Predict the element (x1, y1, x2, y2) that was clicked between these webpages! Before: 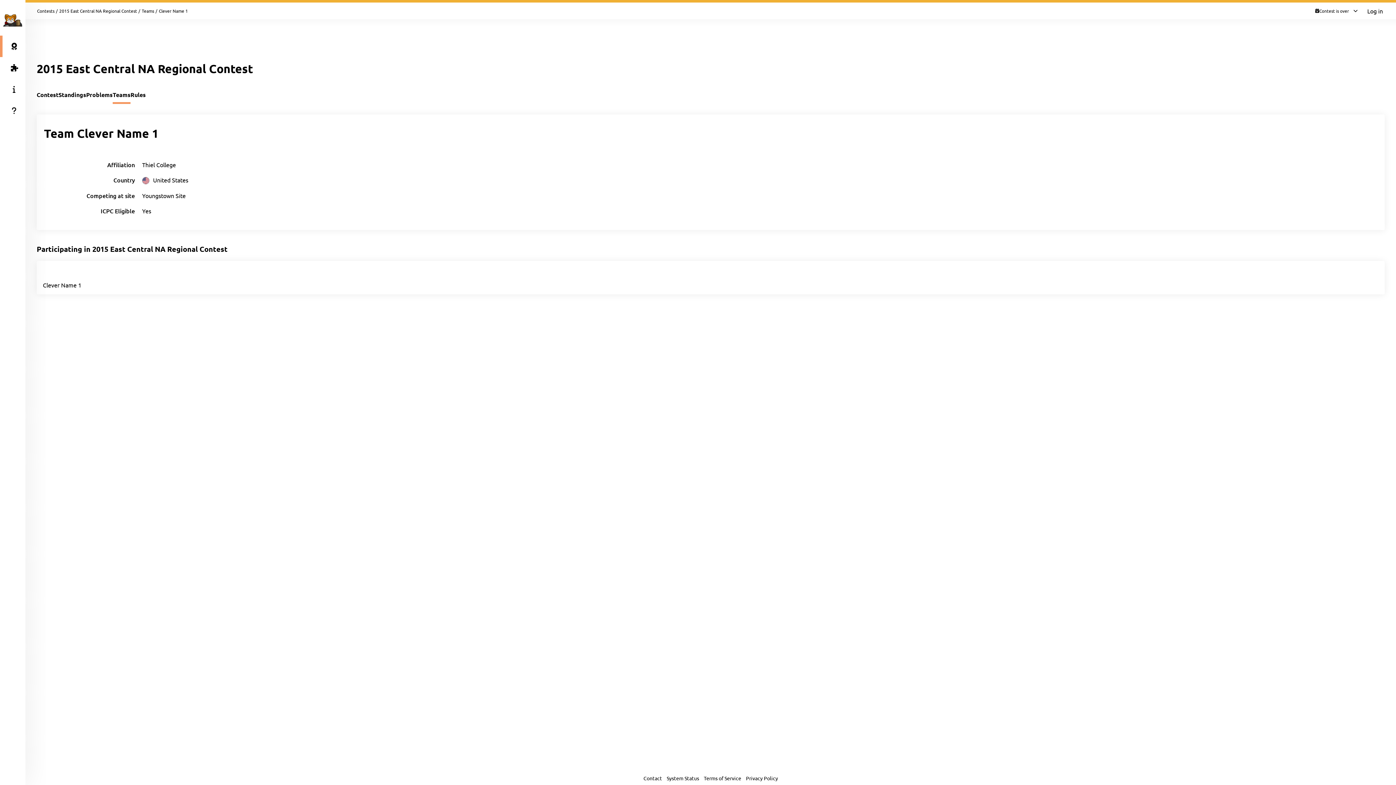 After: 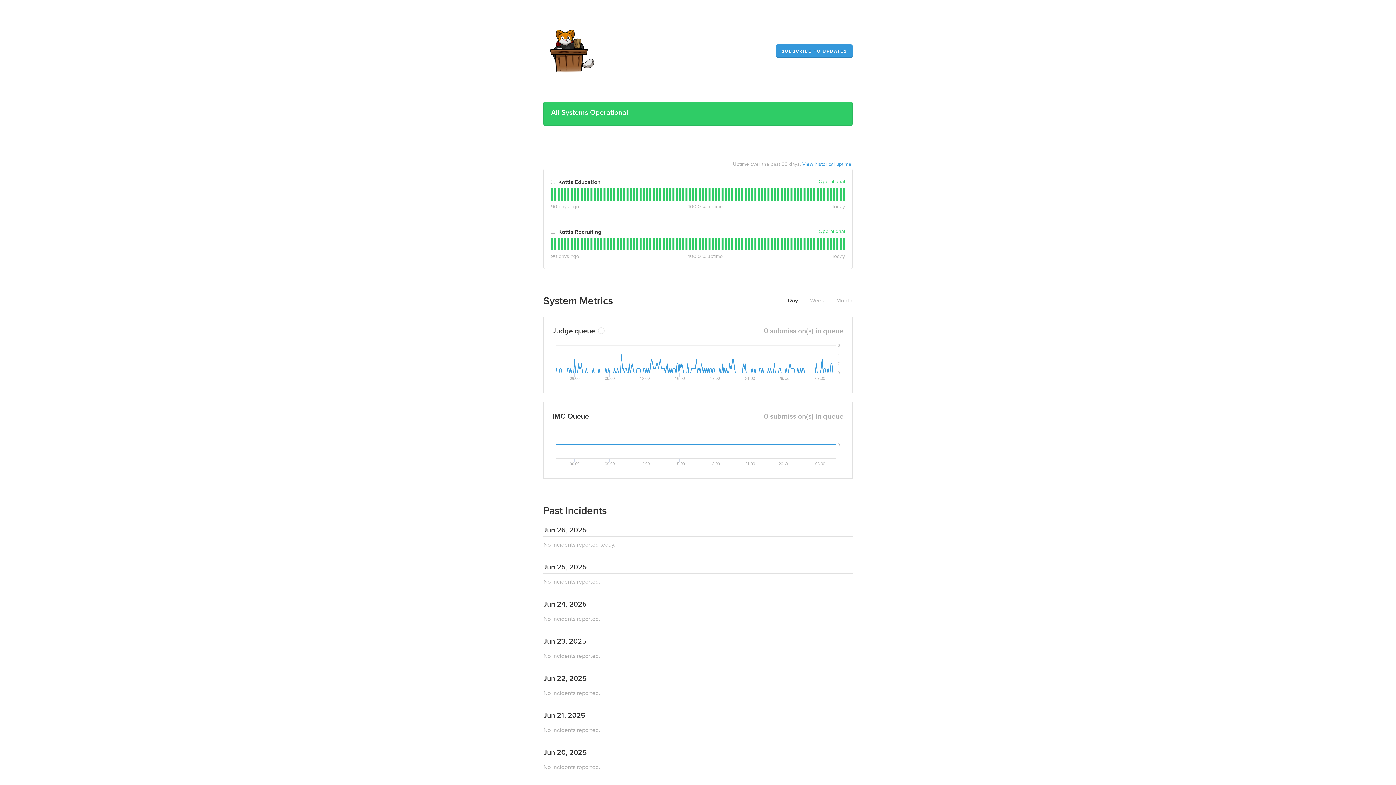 Action: label: System Status bbox: (665, 775, 699, 781)